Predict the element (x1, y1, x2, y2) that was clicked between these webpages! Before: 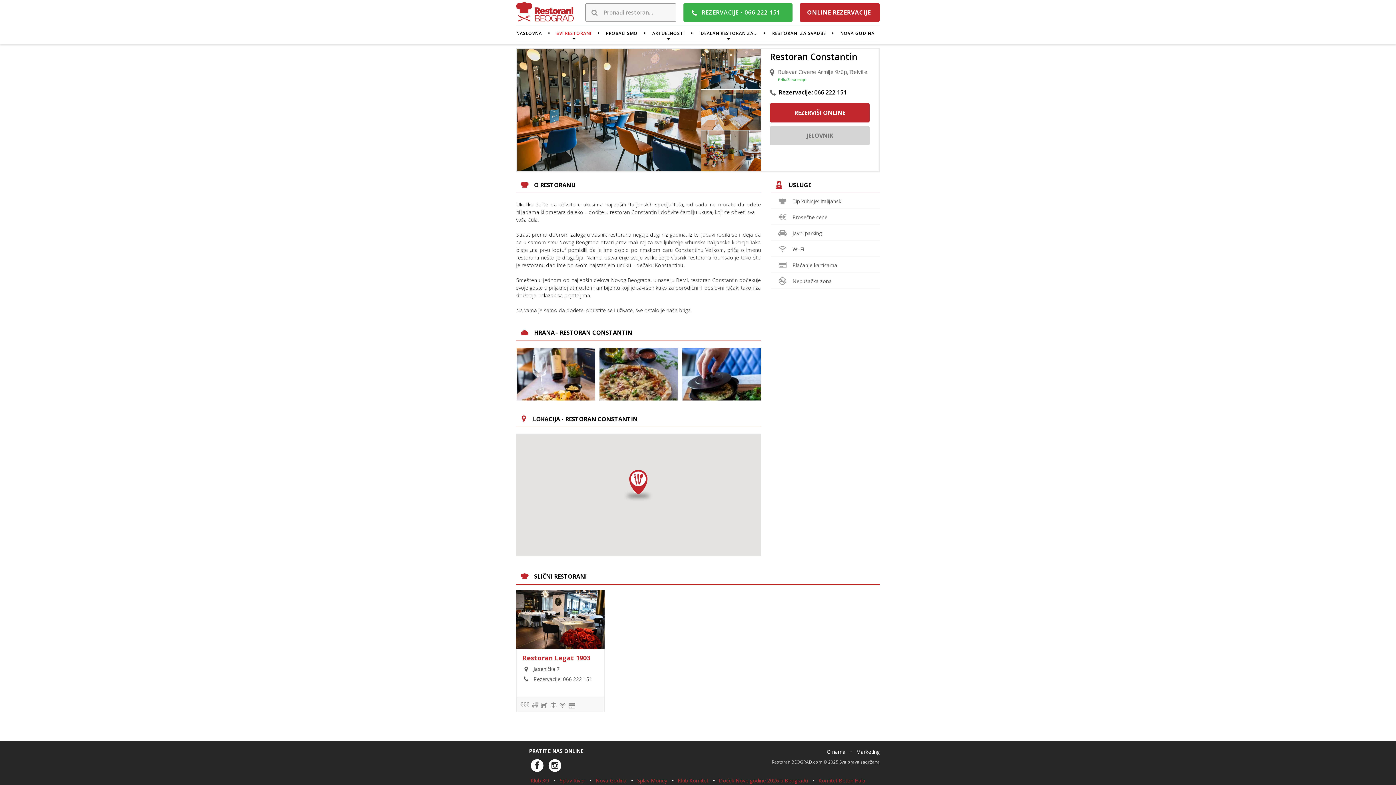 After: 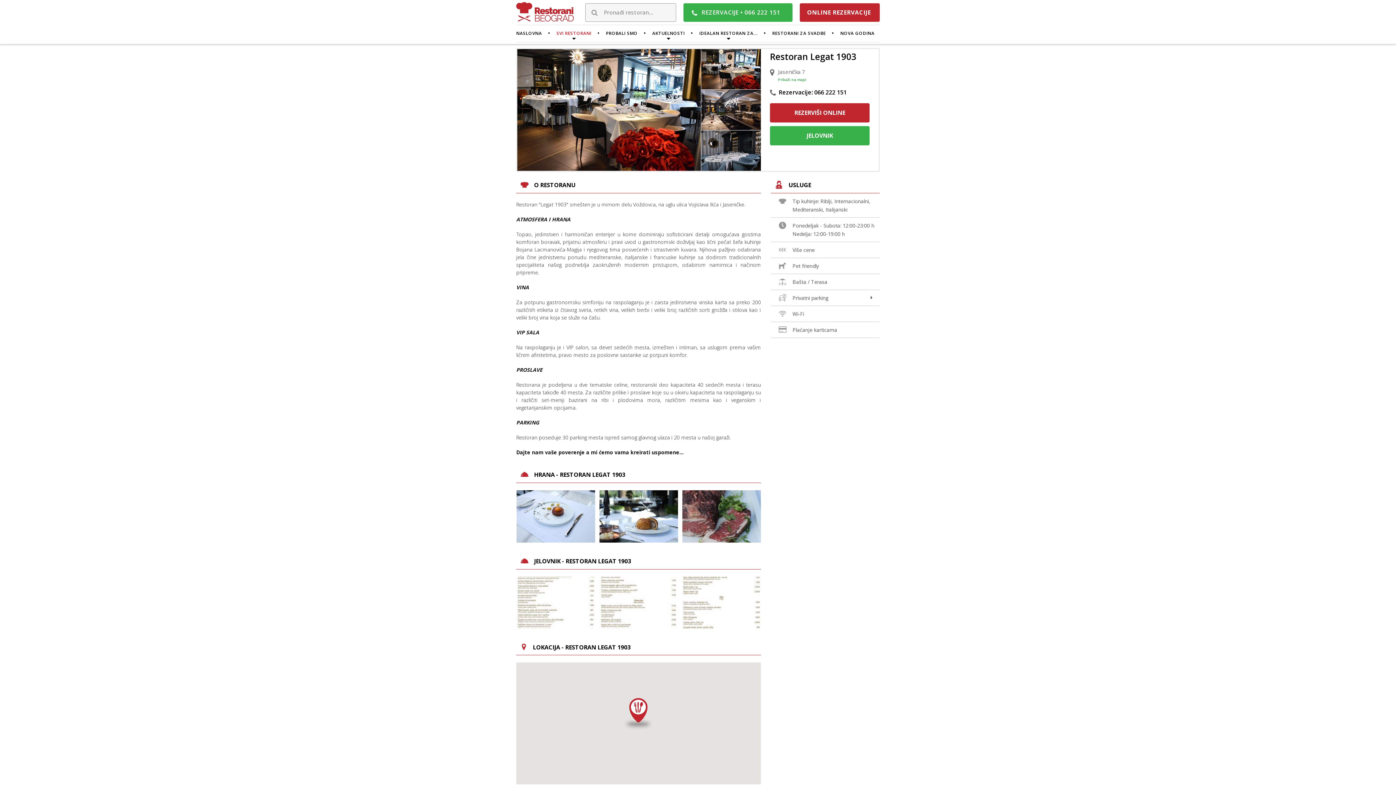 Action: bbox: (516, 590, 604, 649)